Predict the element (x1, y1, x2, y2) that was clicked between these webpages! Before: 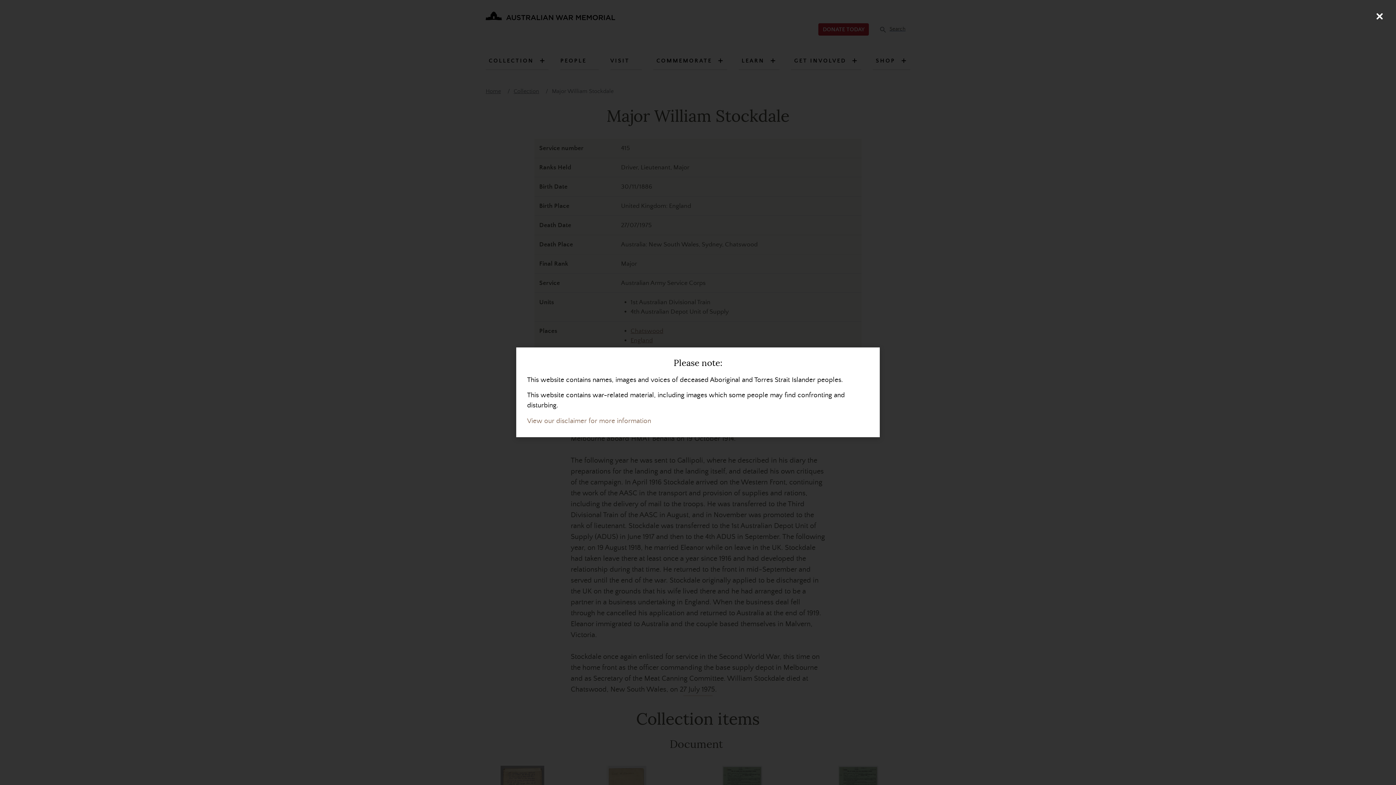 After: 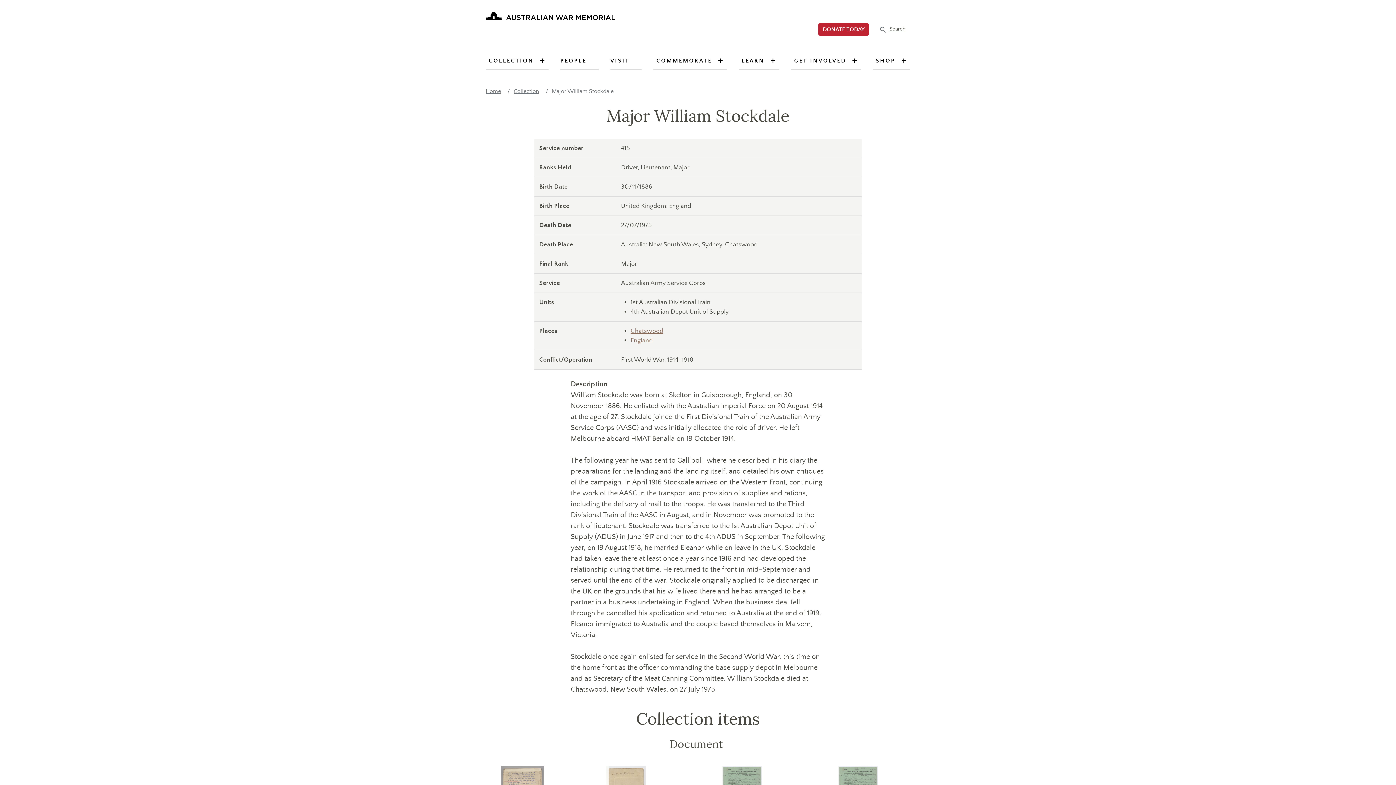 Action: label: Close (Press escape to close) bbox: (1370, 7, 1389, 25)